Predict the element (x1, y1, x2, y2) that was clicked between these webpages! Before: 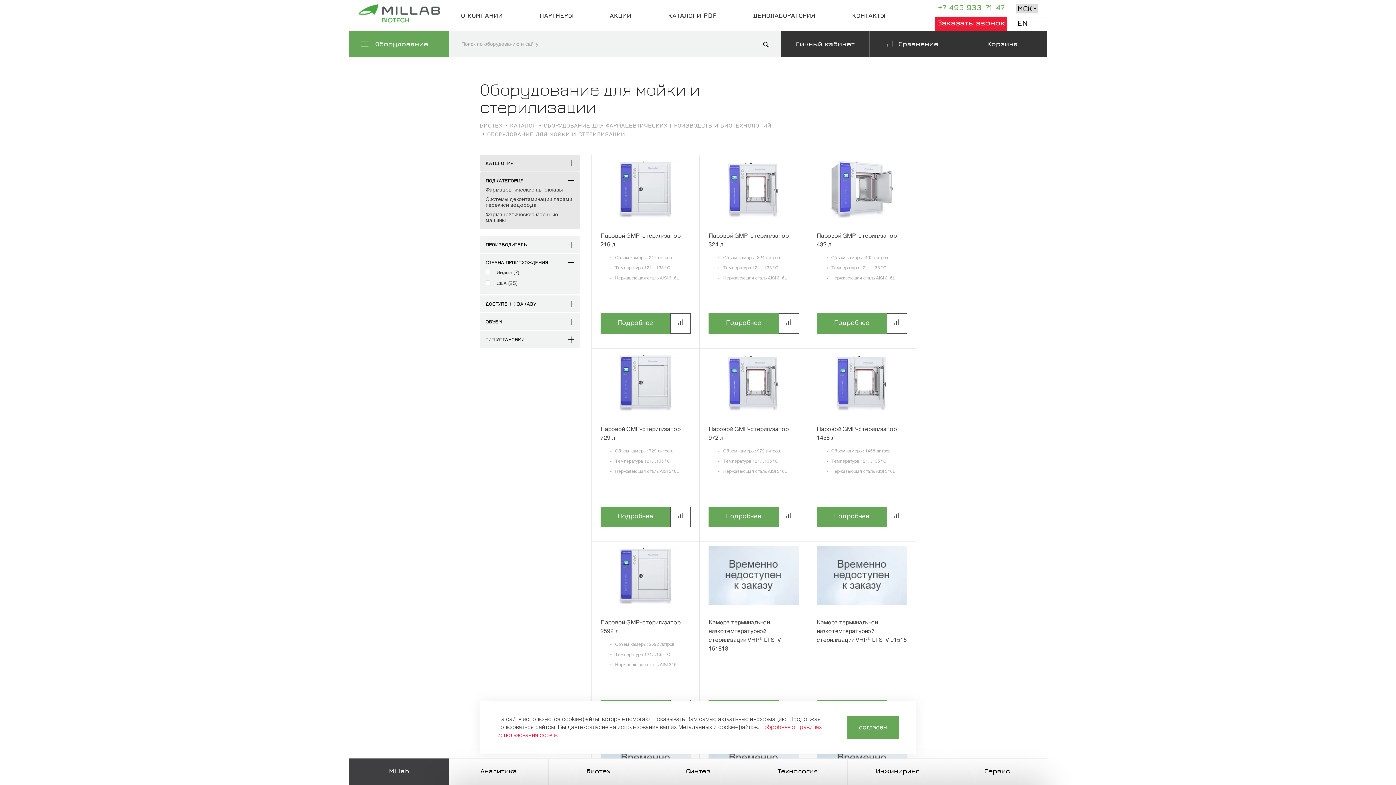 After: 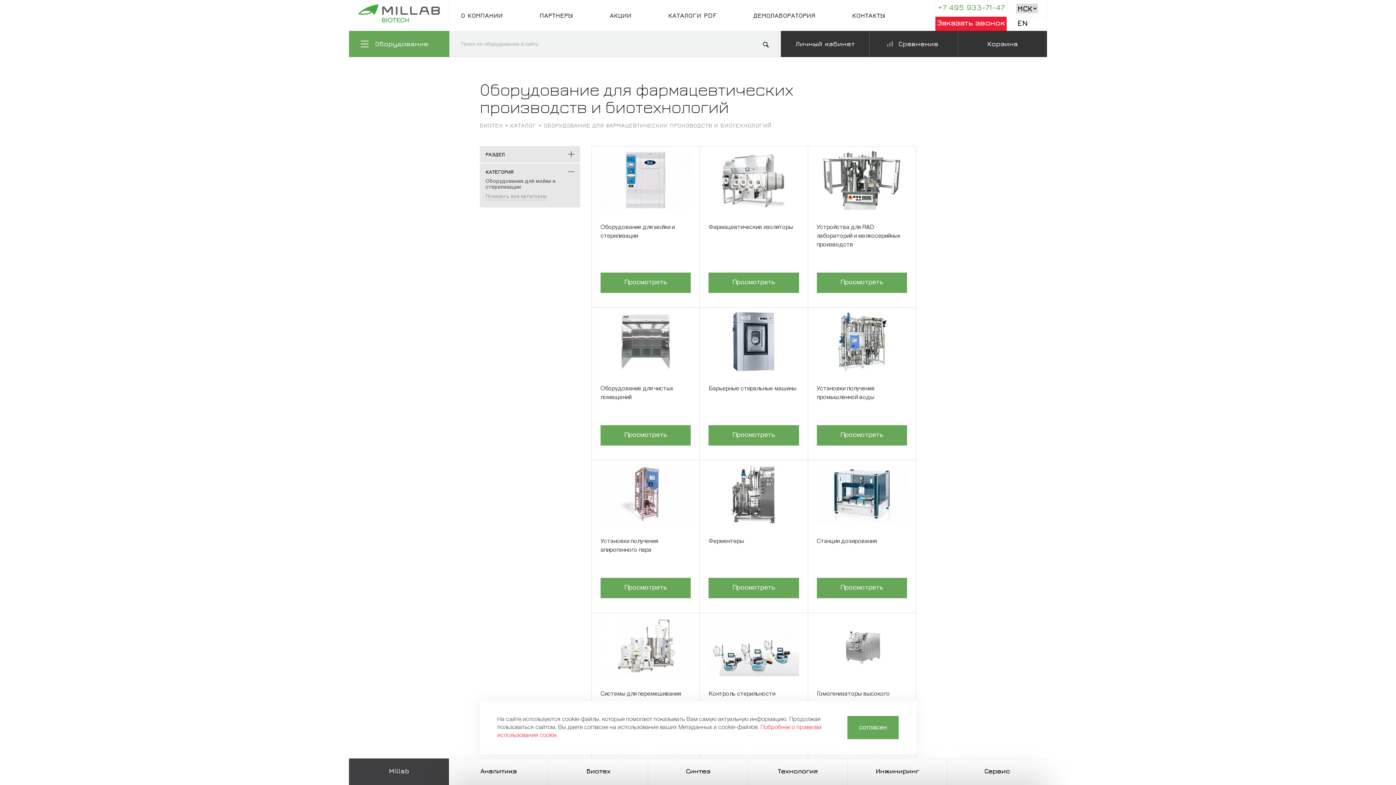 Action: bbox: (543, 121, 771, 129) label: ОБОРУДОВАНИЕ ДЛЯ ФАРМАЦЕВТИЧЕСКИХ ПРОИЗВОДСТВ И БИОТЕХНОЛОГИЙ